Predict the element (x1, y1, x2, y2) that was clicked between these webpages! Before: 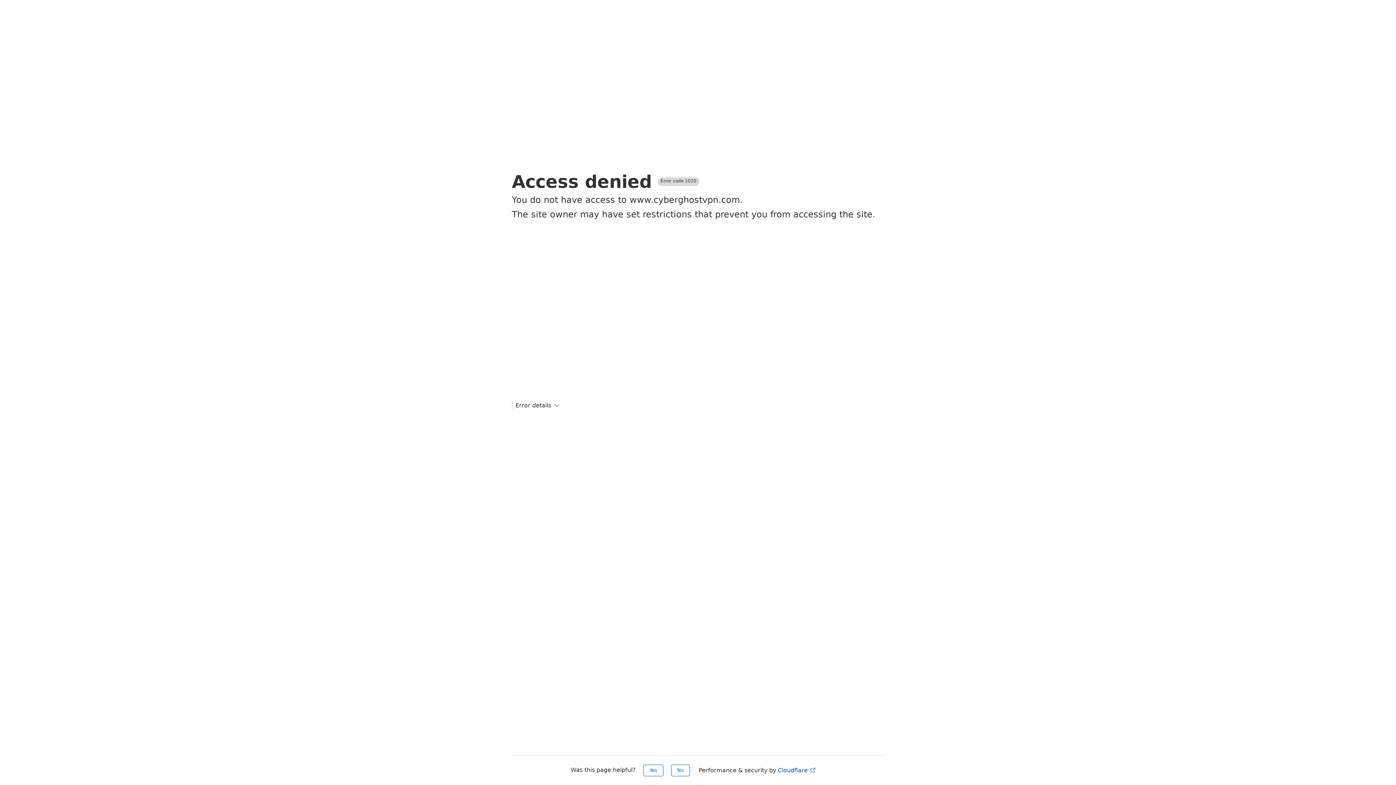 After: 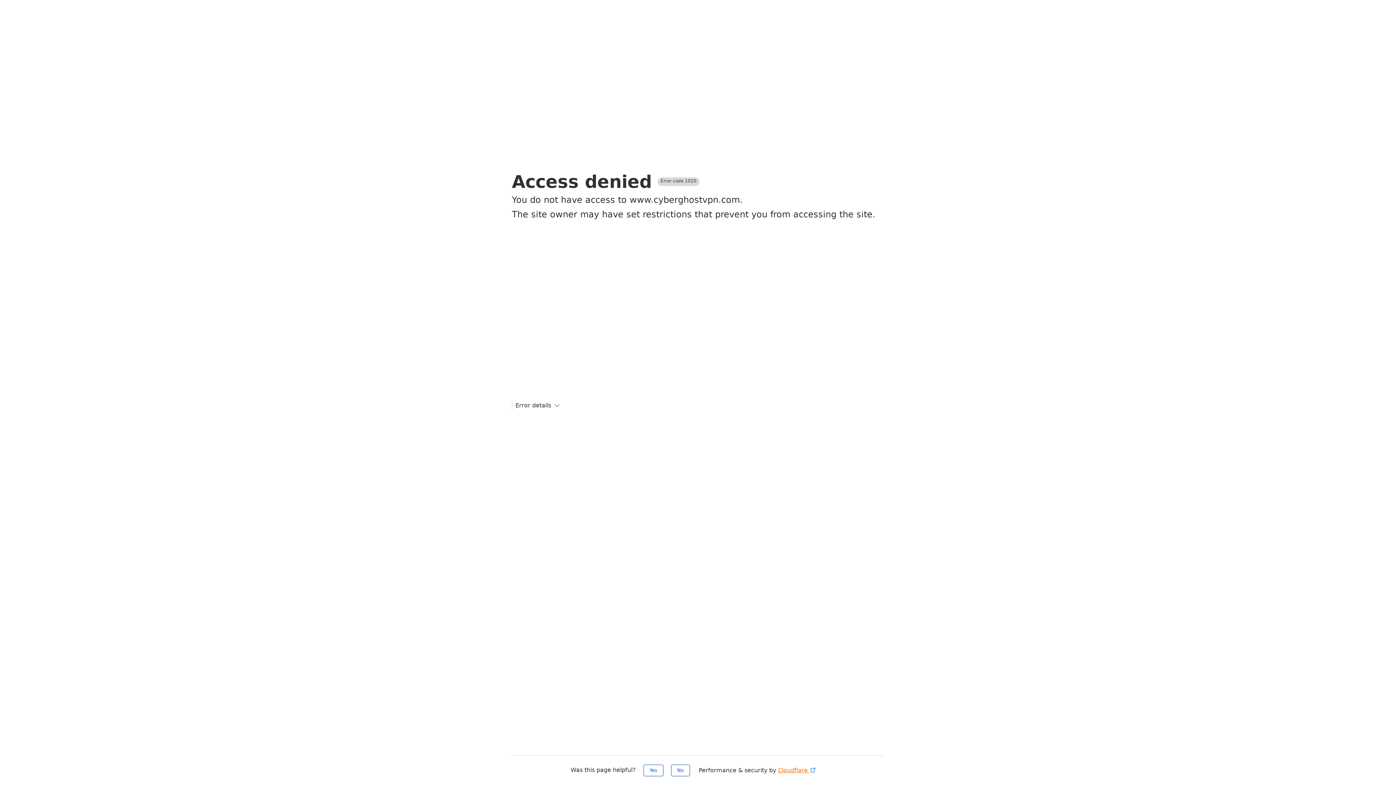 Action: bbox: (778, 767, 816, 774) label: Cloudflare 